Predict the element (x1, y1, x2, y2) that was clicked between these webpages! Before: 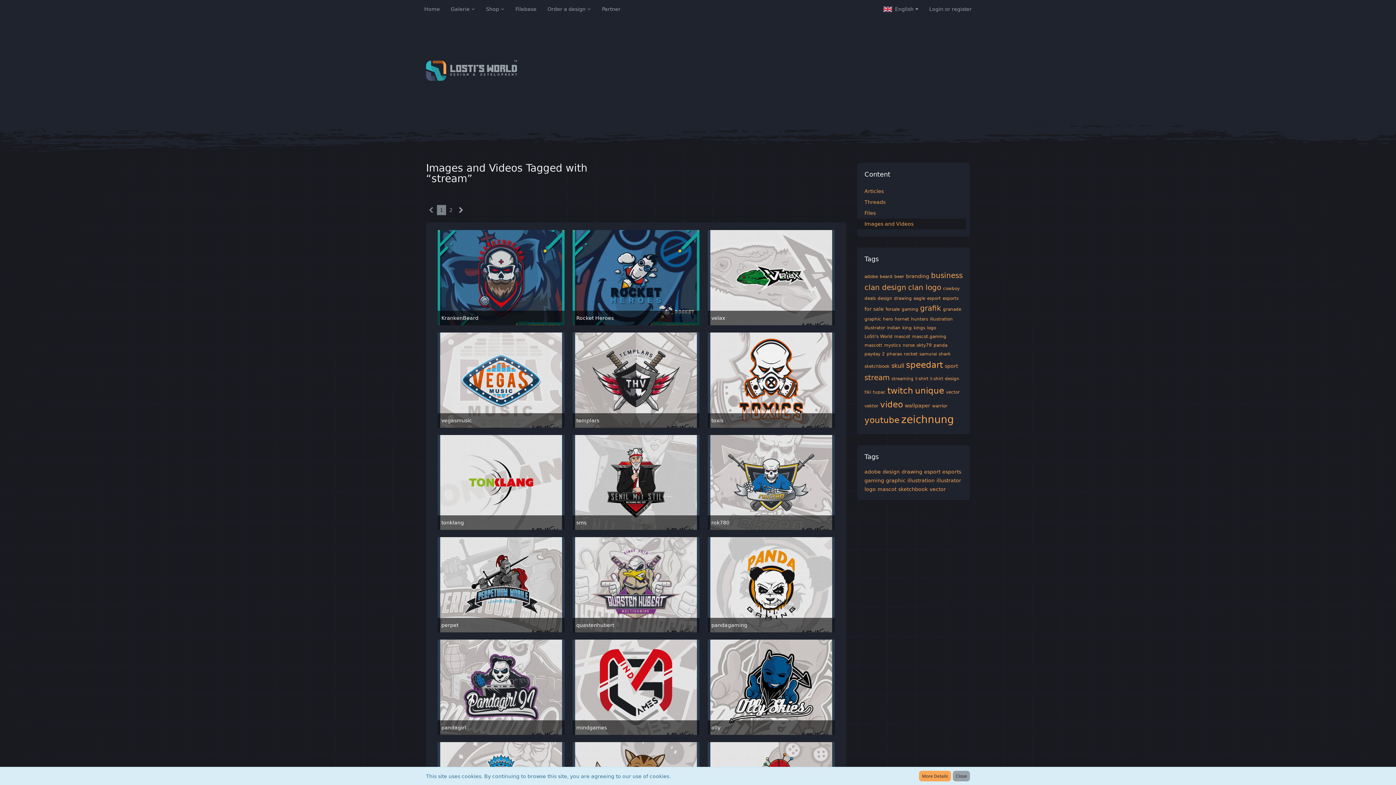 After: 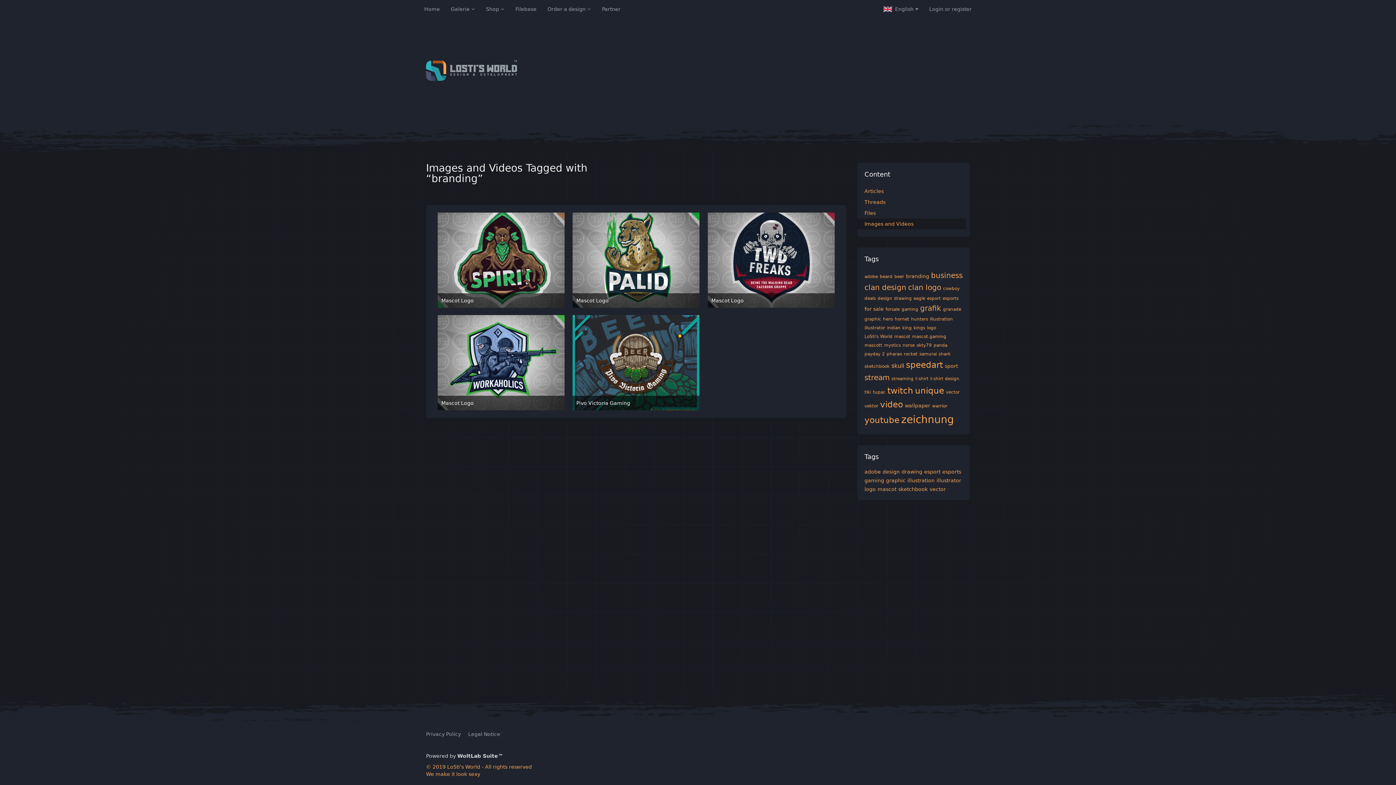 Action: bbox: (906, 273, 929, 279) label: branding